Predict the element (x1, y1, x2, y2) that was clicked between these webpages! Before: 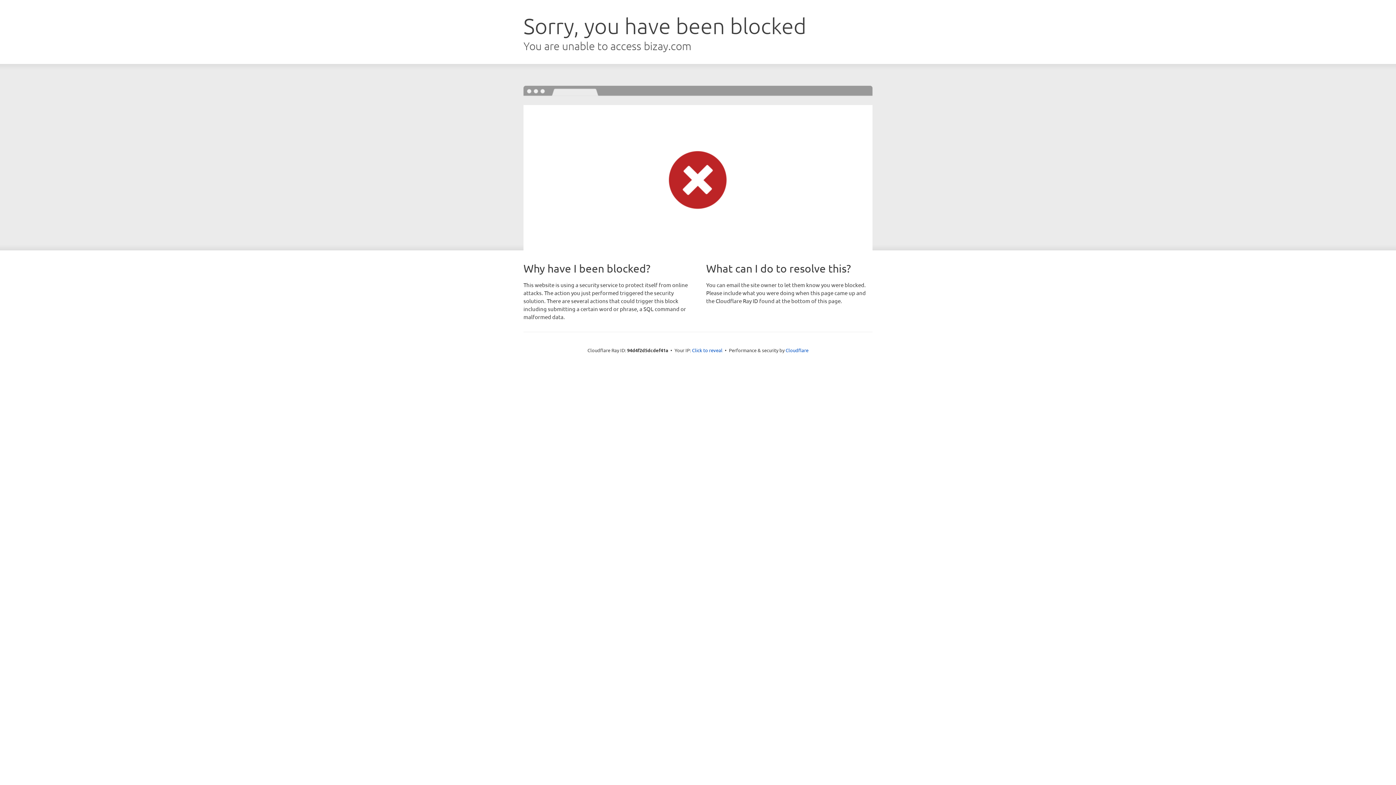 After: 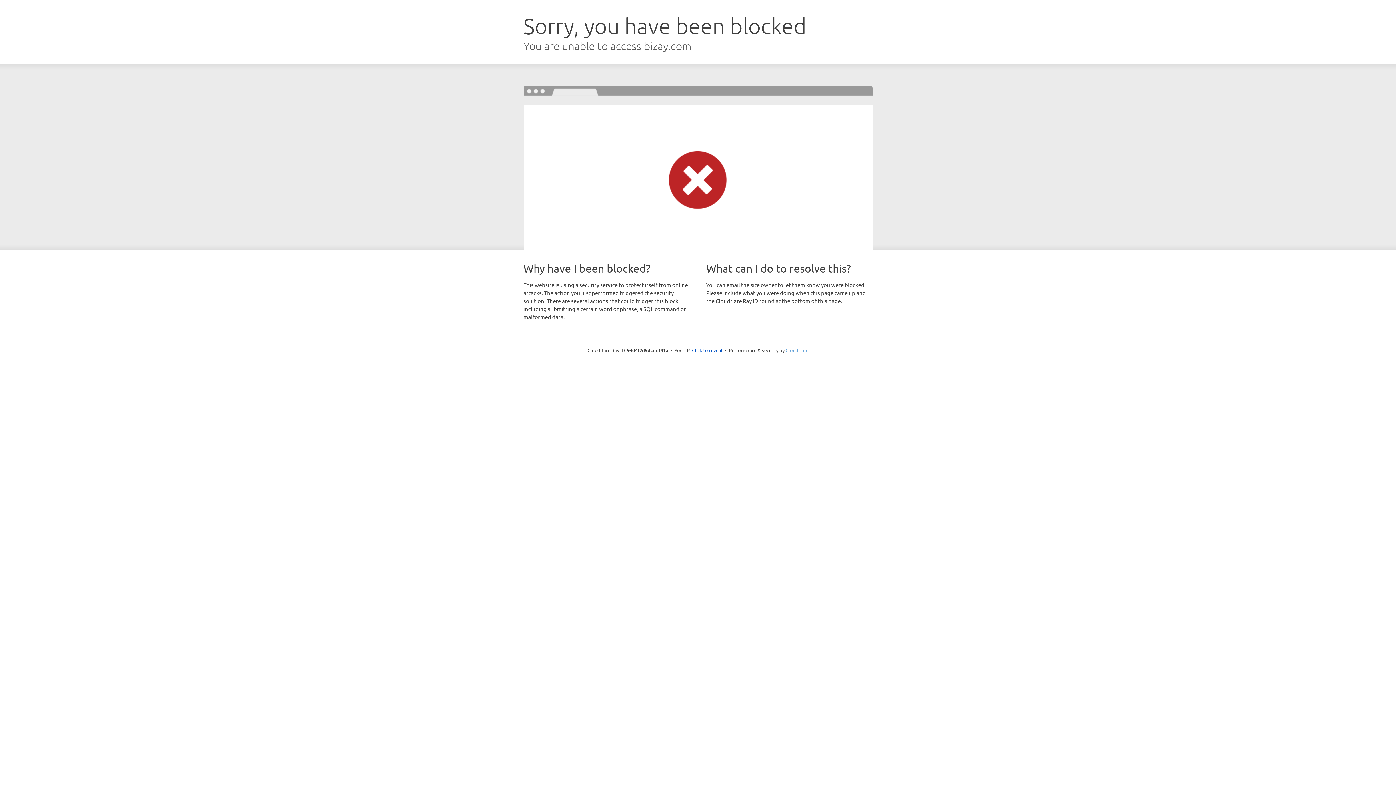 Action: bbox: (785, 347, 808, 353) label: Cloudflare